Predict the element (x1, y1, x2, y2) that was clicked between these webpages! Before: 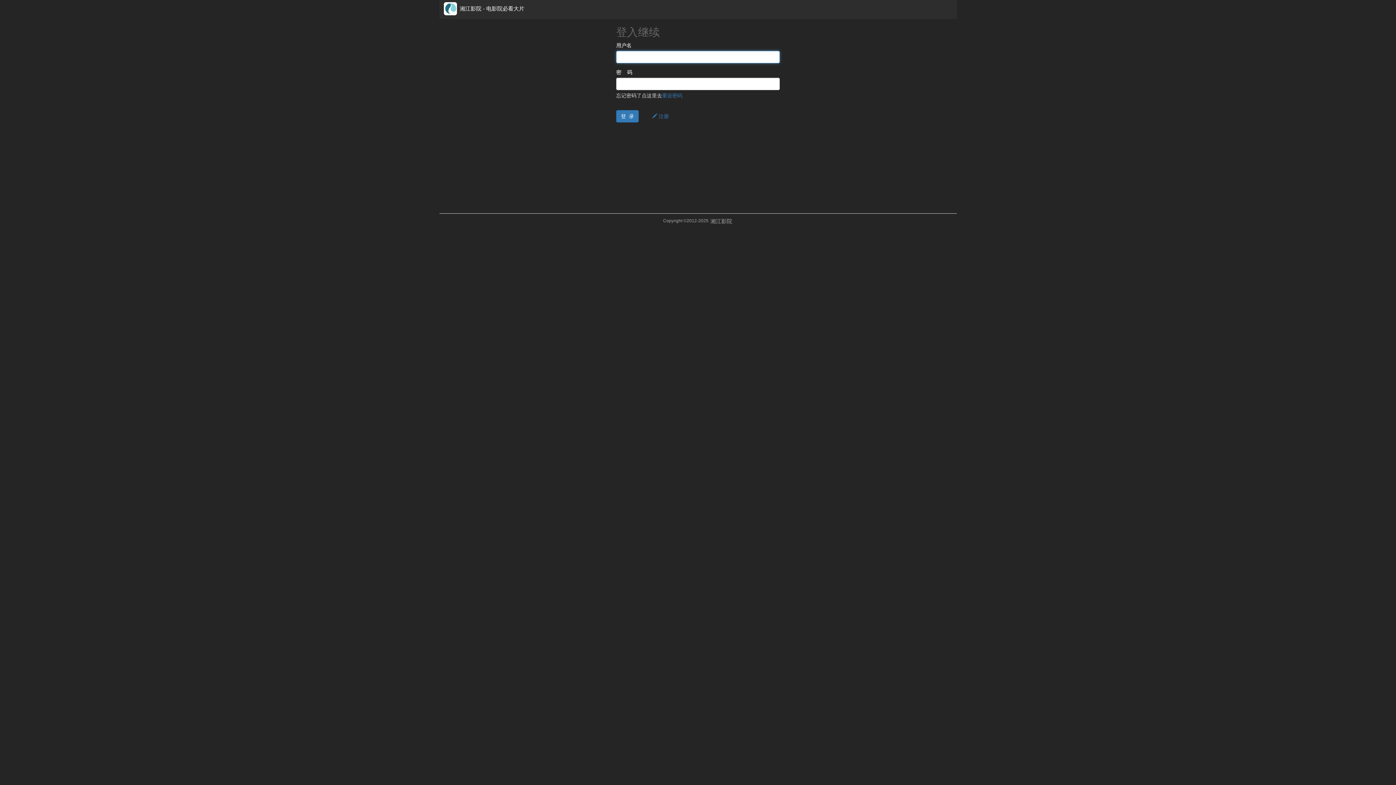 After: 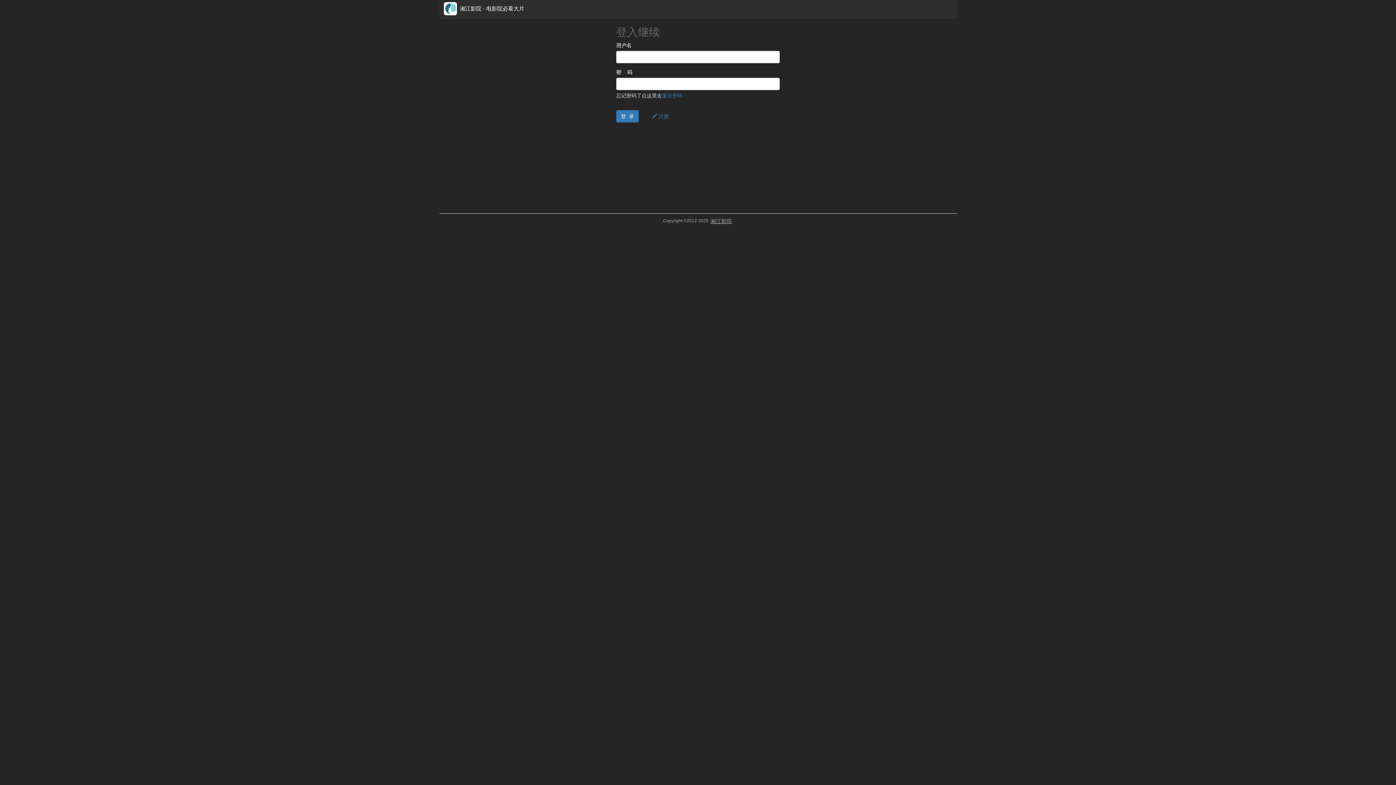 Action: label: 湘江影院 bbox: (709, 218, 733, 224)